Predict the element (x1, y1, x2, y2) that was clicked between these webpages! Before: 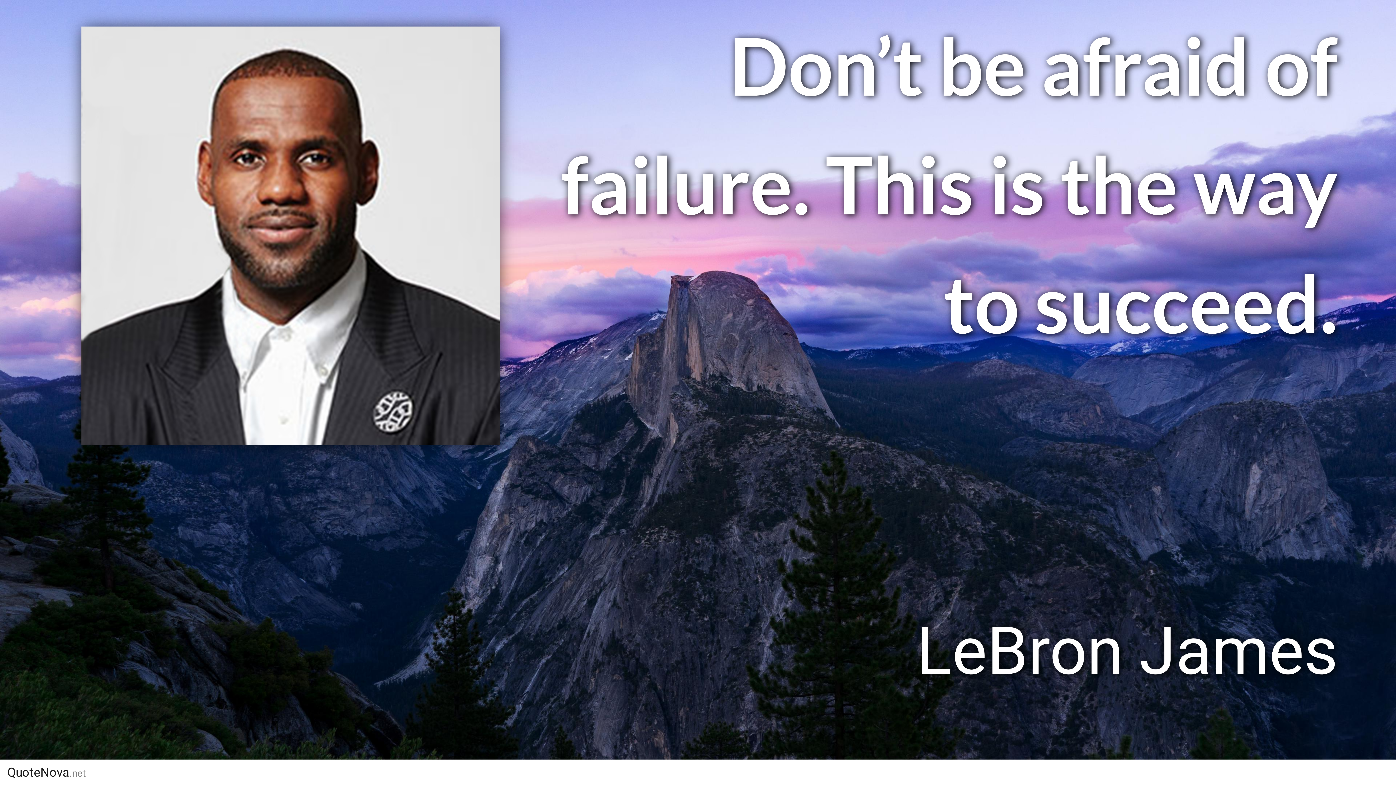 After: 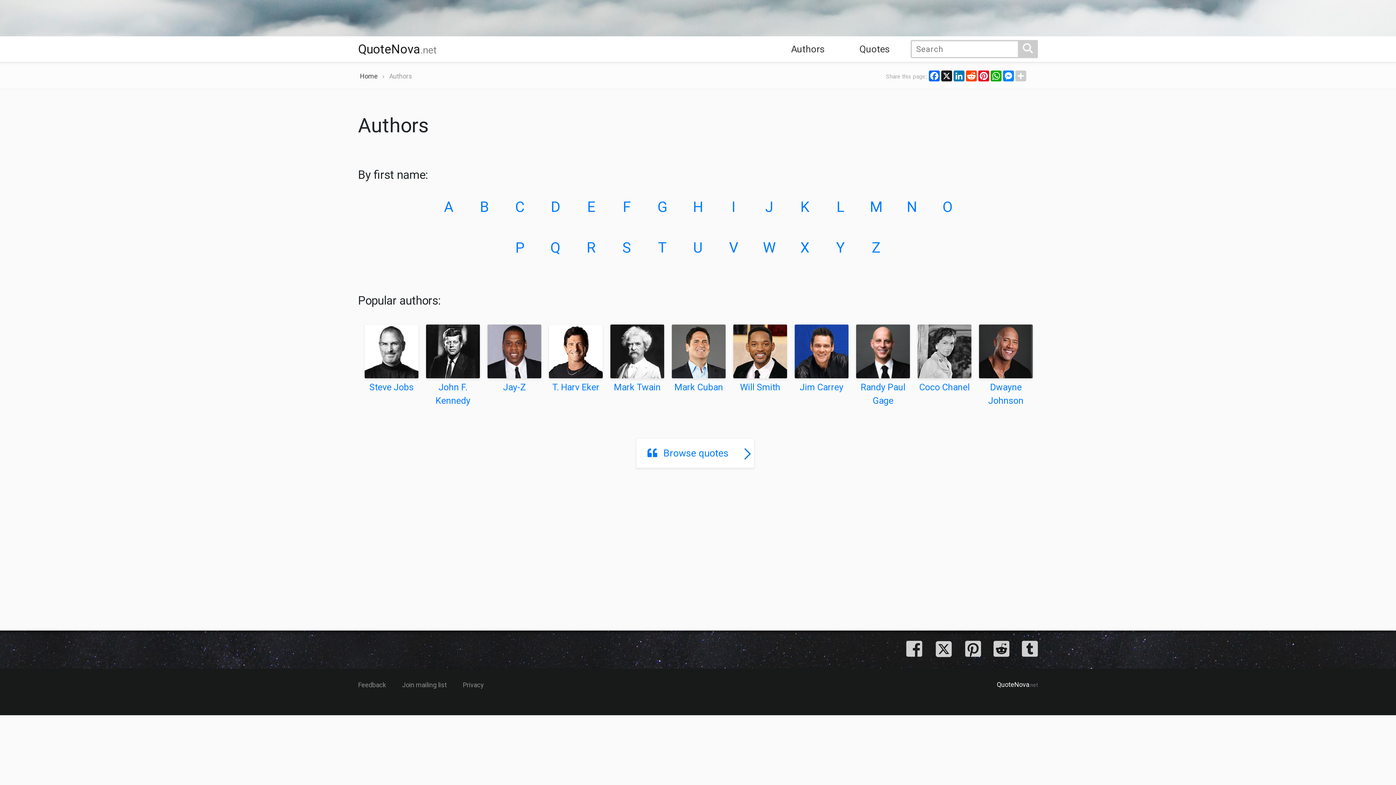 Action: bbox: (788, 763, 827, 781) label: Authors